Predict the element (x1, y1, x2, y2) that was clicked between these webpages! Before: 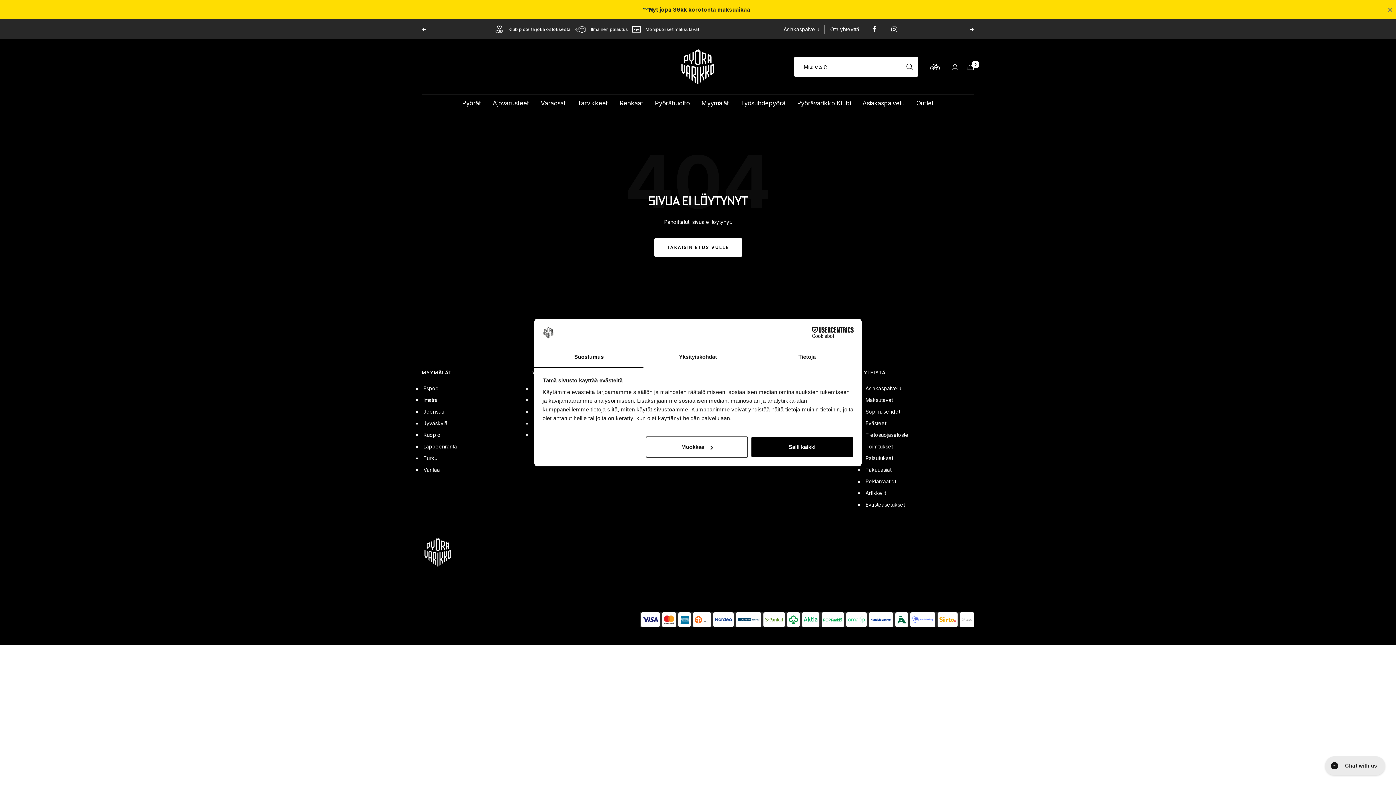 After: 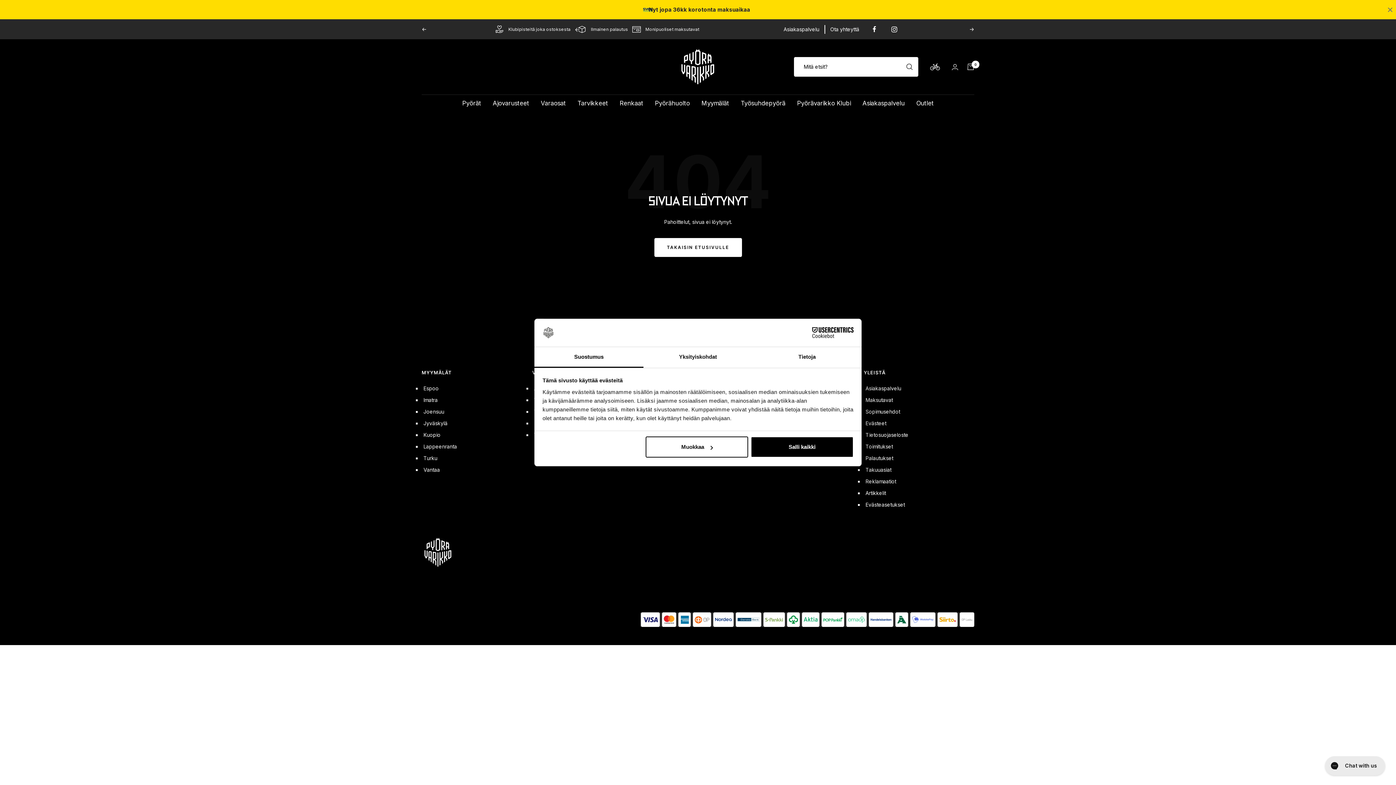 Action: bbox: (970, 27, 974, 31) label: Seuraava